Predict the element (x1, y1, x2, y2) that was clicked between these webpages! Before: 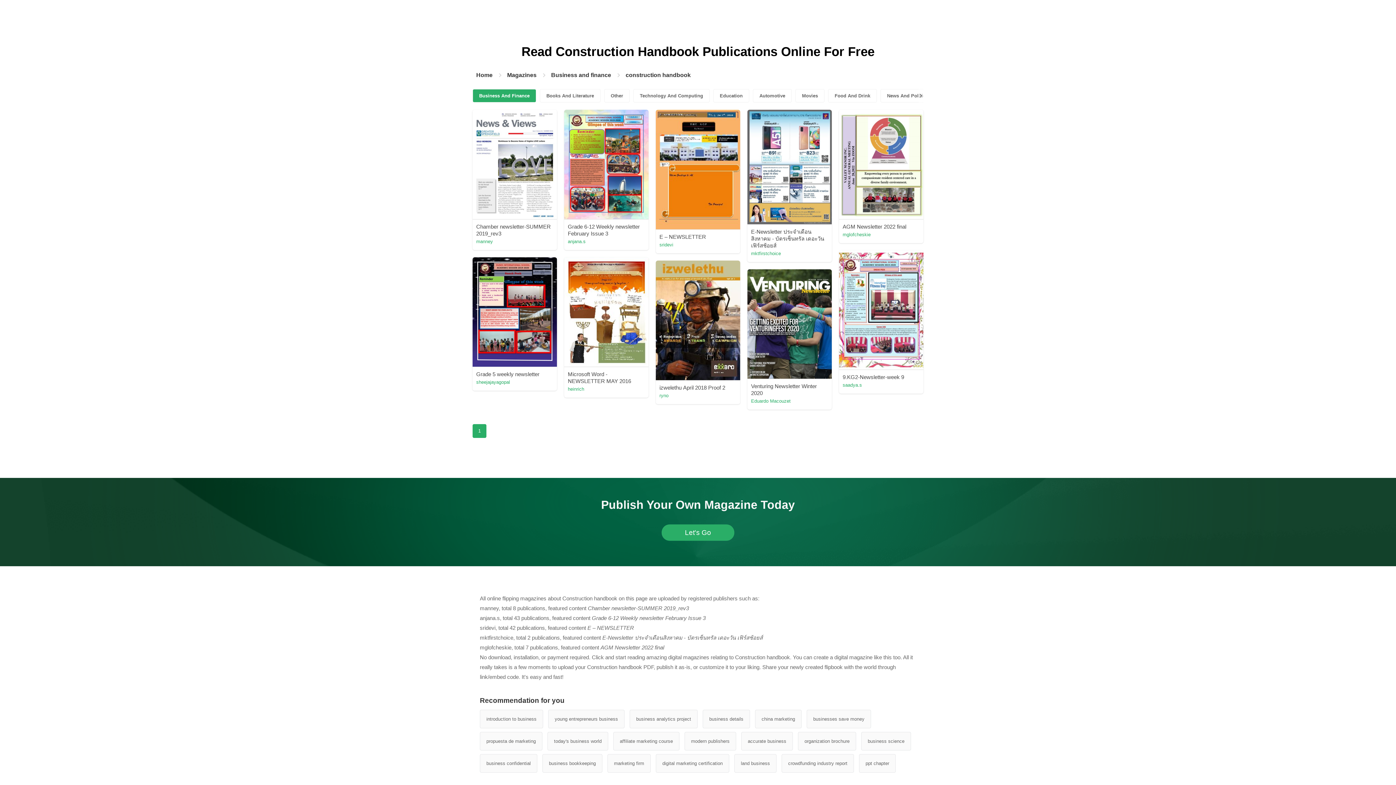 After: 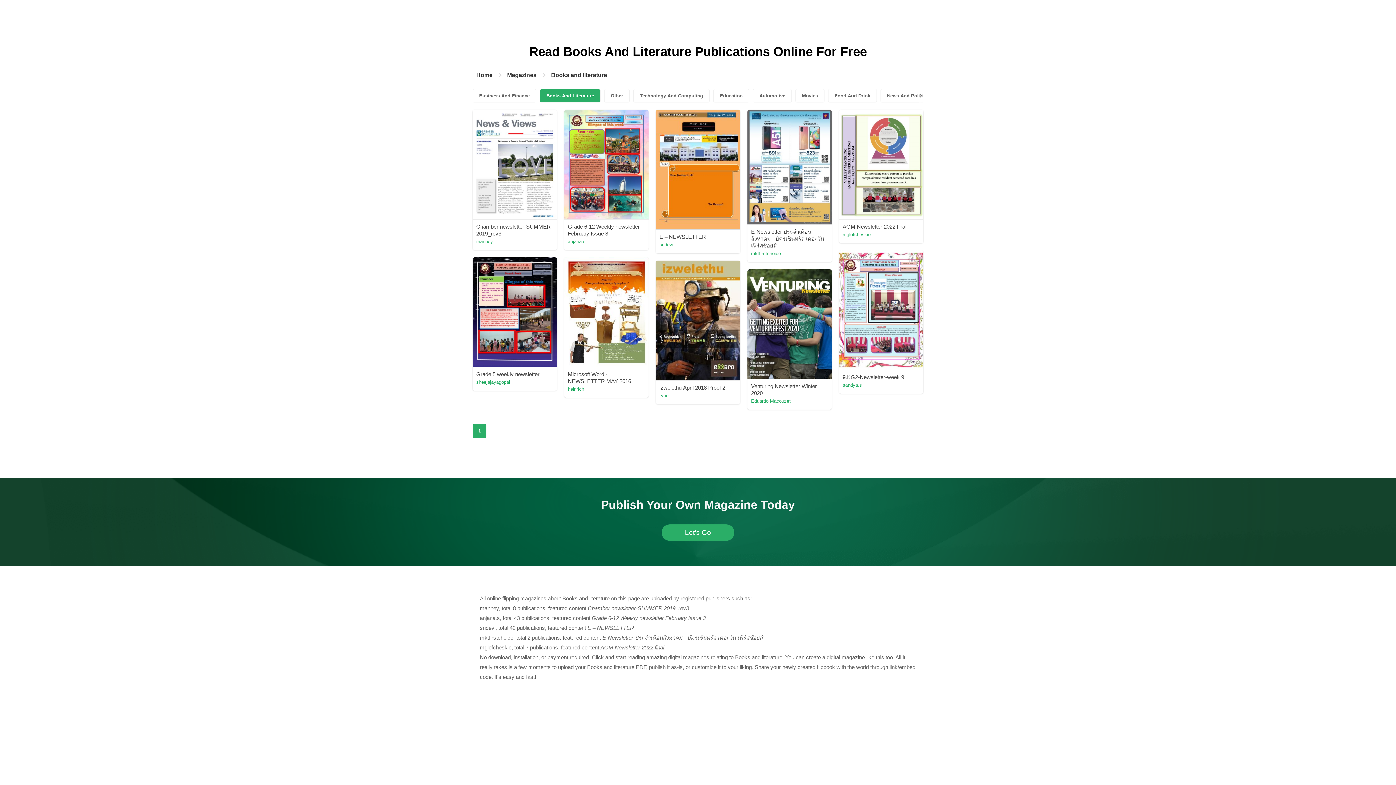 Action: bbox: (540, 89, 600, 102) label: Books And Literature